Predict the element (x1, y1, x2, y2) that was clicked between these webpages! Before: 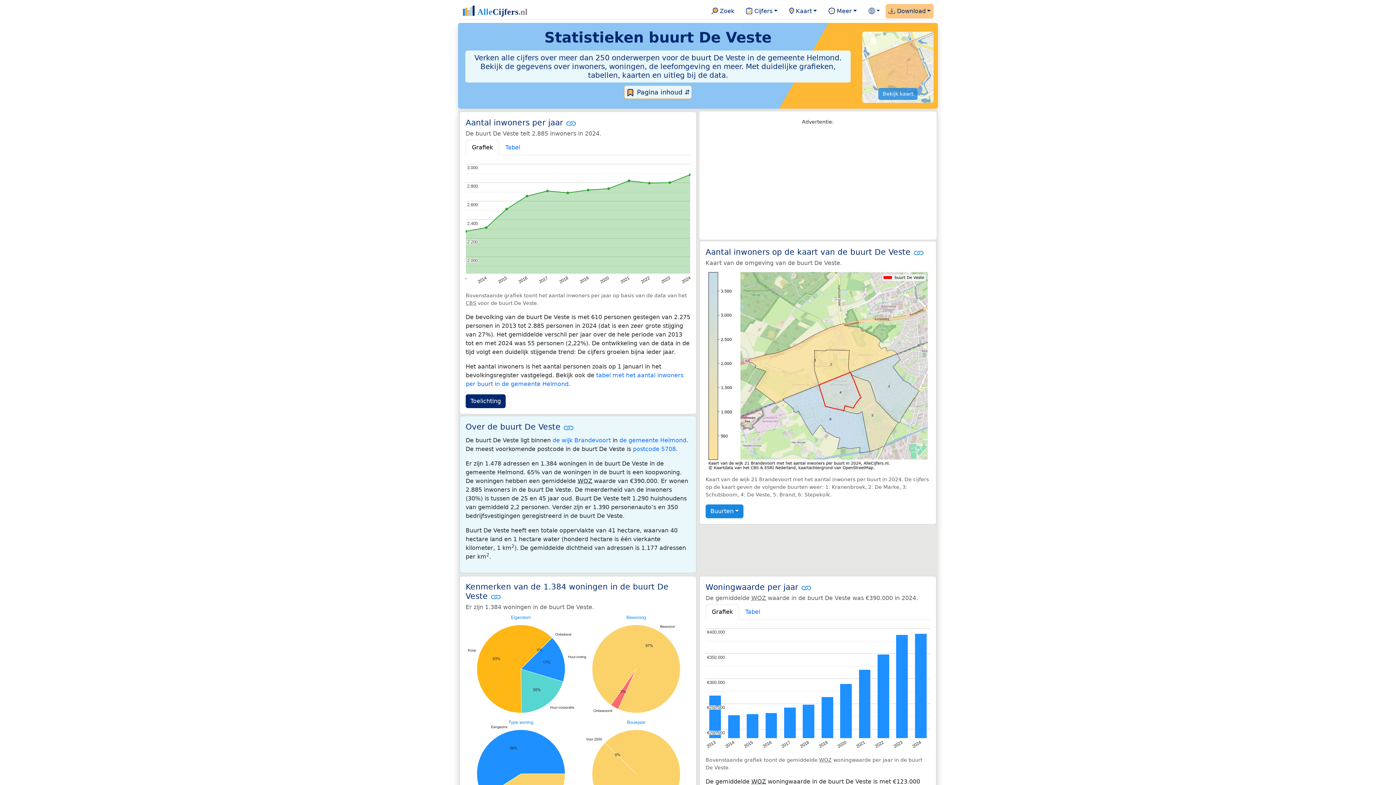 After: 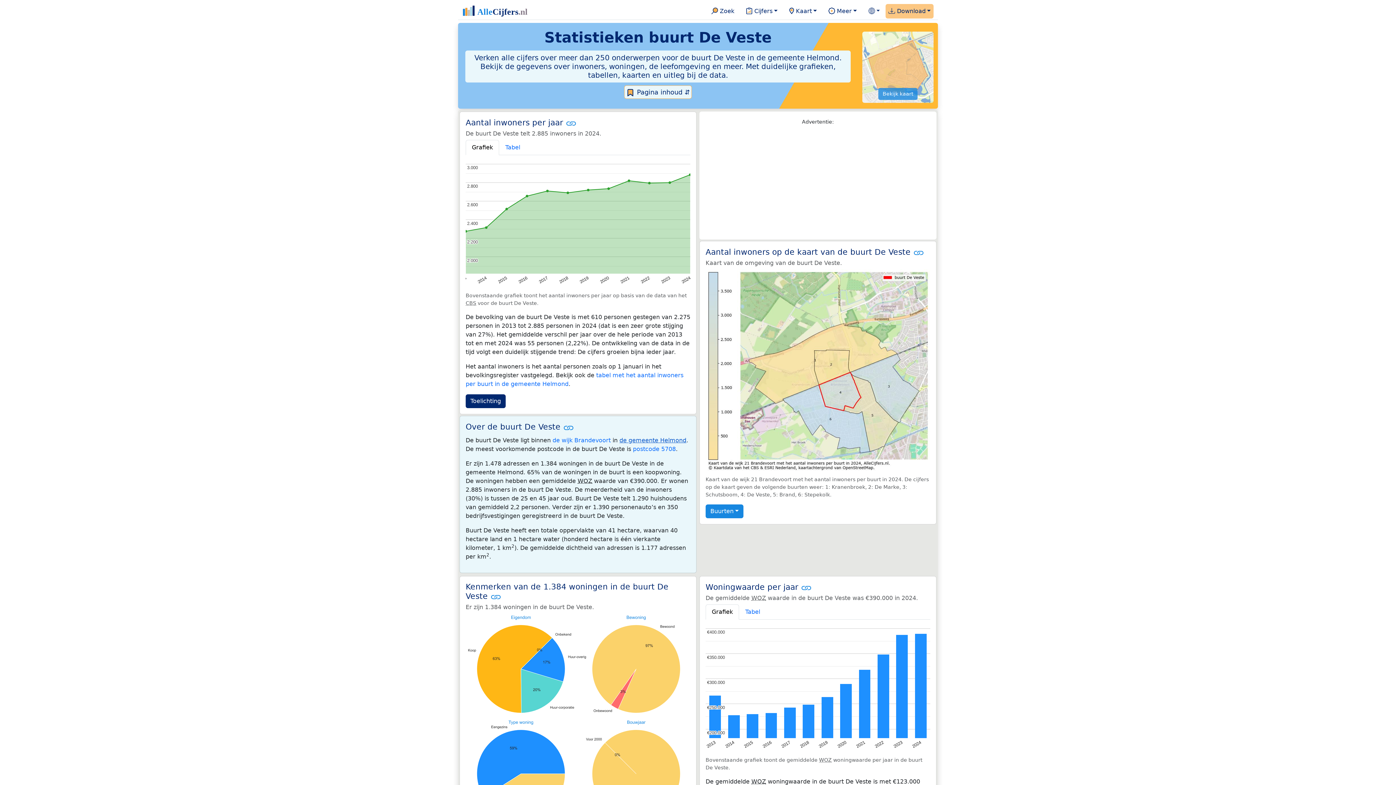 Action: label: de gemeente Helmond bbox: (619, 436, 686, 443)